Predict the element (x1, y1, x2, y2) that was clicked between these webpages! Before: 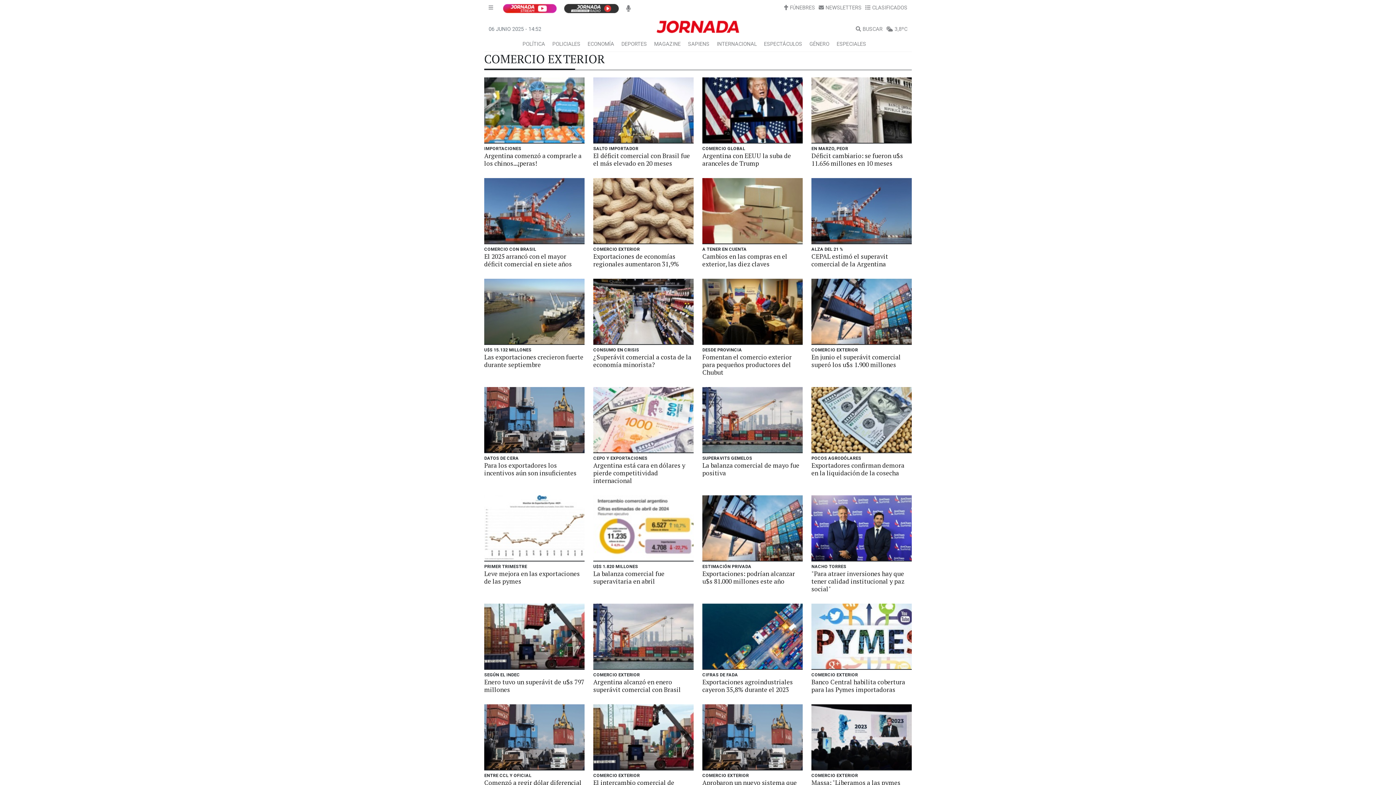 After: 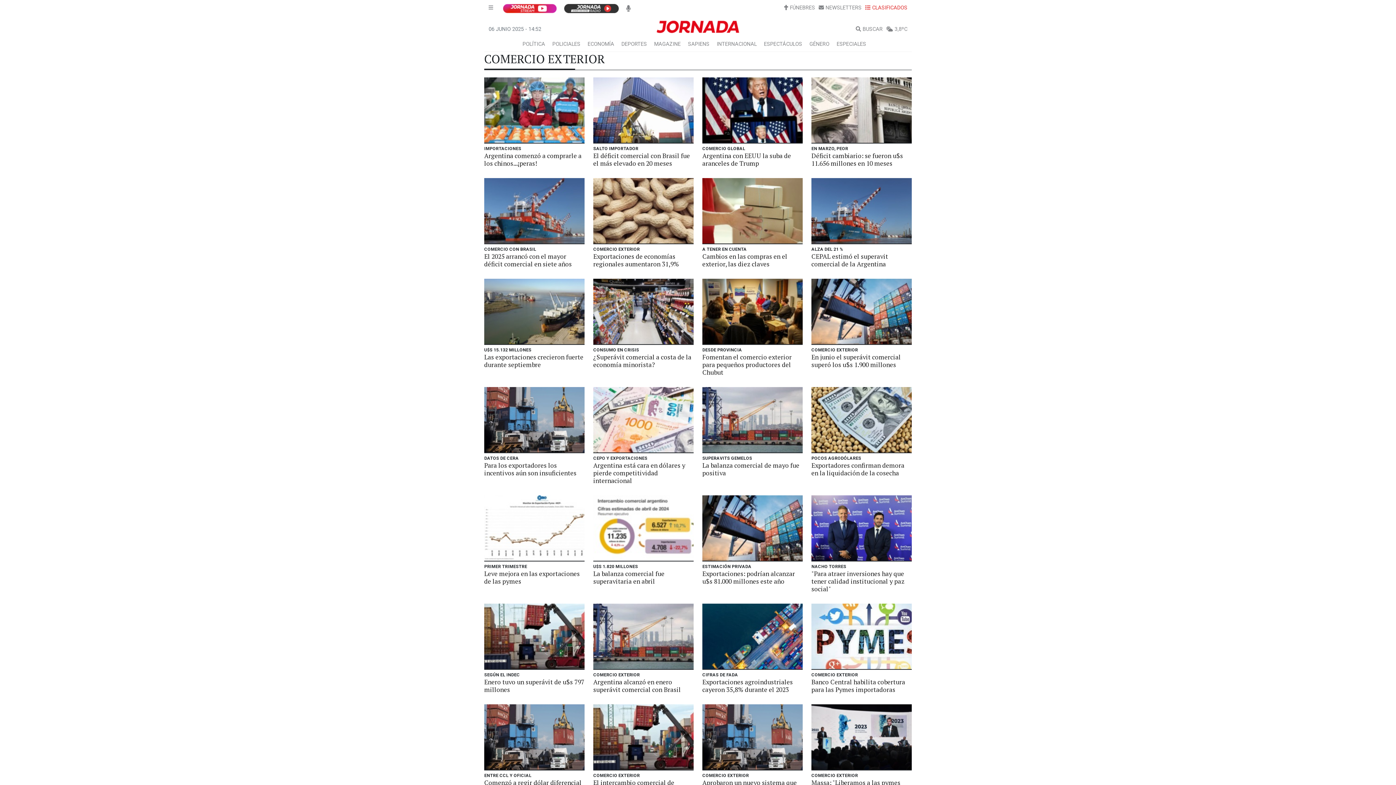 Action: label: CLASIFICADOS bbox: (865, 4, 907, 10)